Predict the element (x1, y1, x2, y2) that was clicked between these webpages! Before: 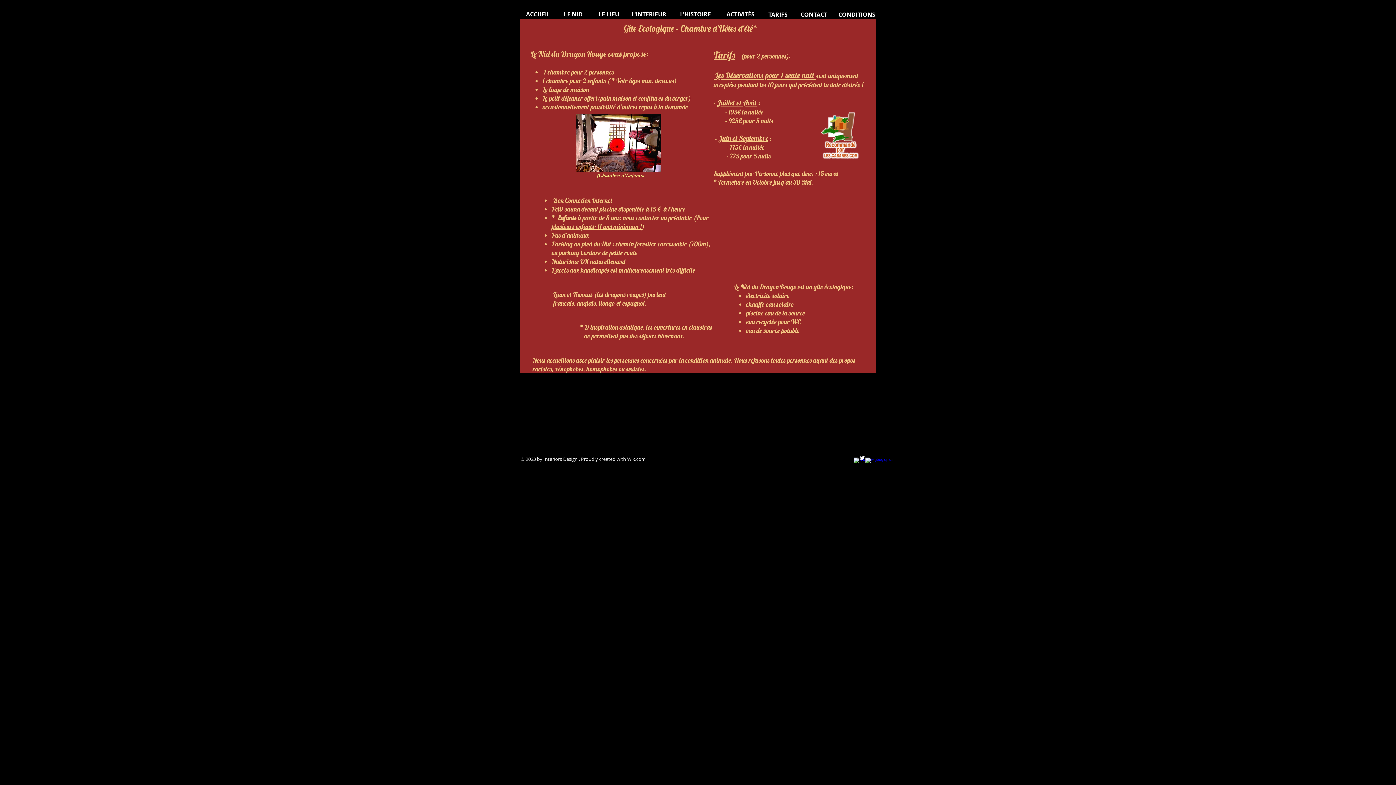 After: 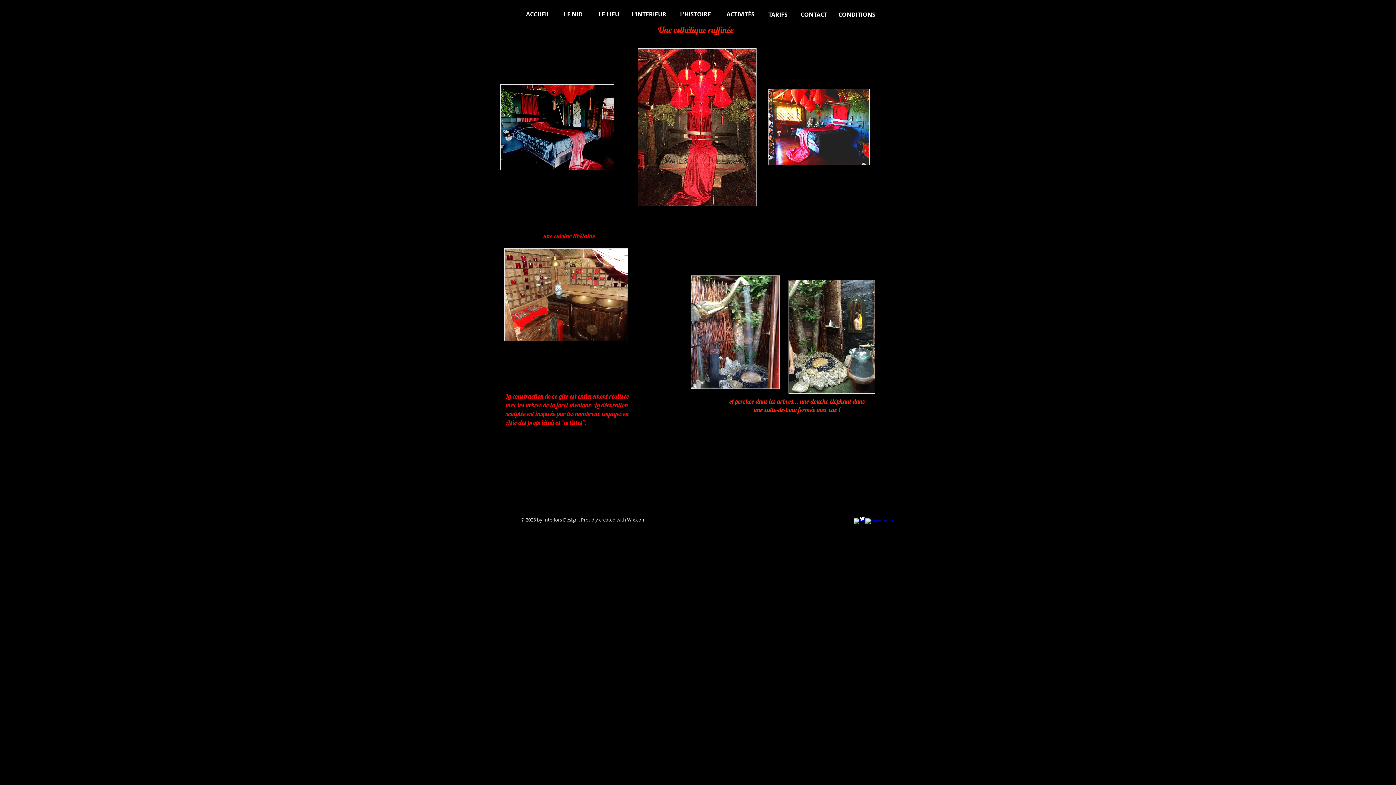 Action: bbox: (630, 8, 667, 19) label: L'INTERIEUR